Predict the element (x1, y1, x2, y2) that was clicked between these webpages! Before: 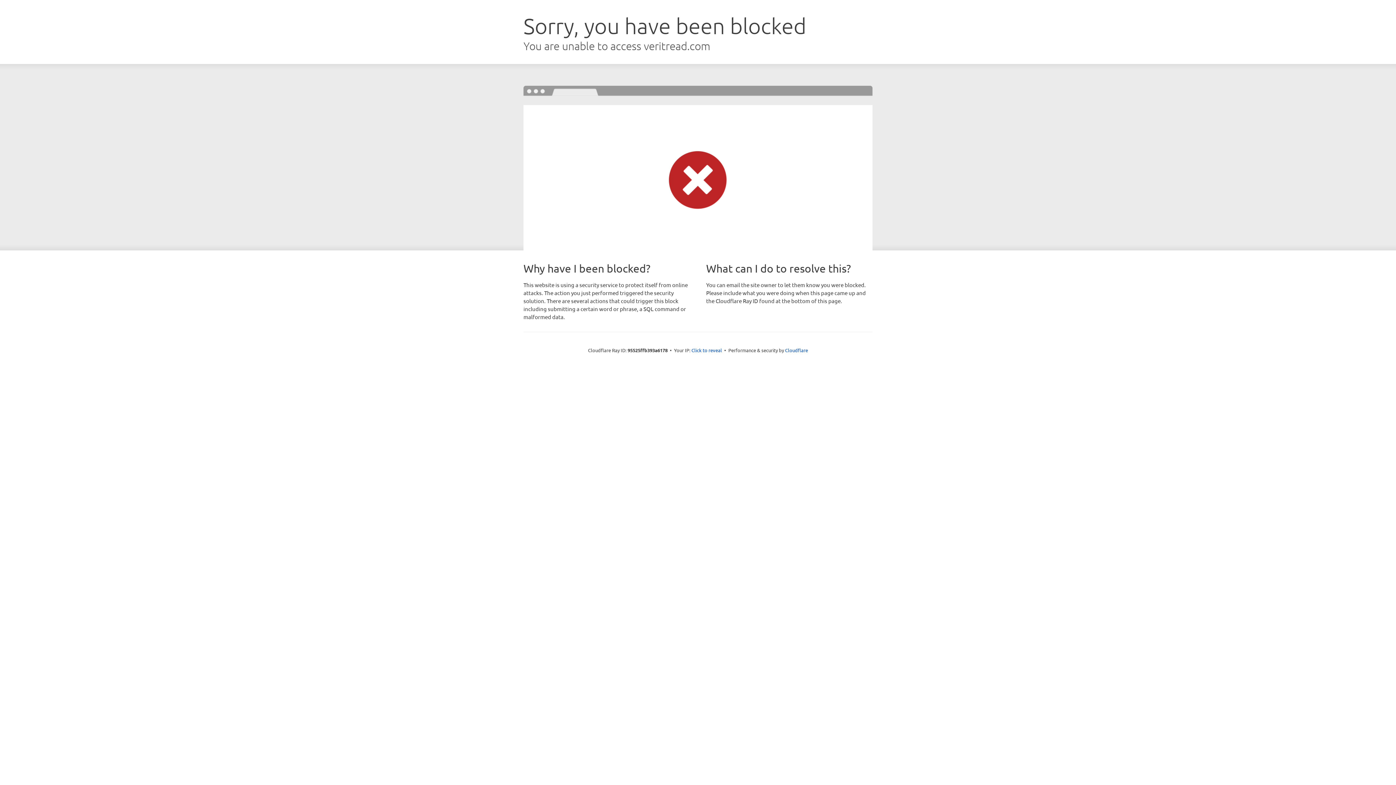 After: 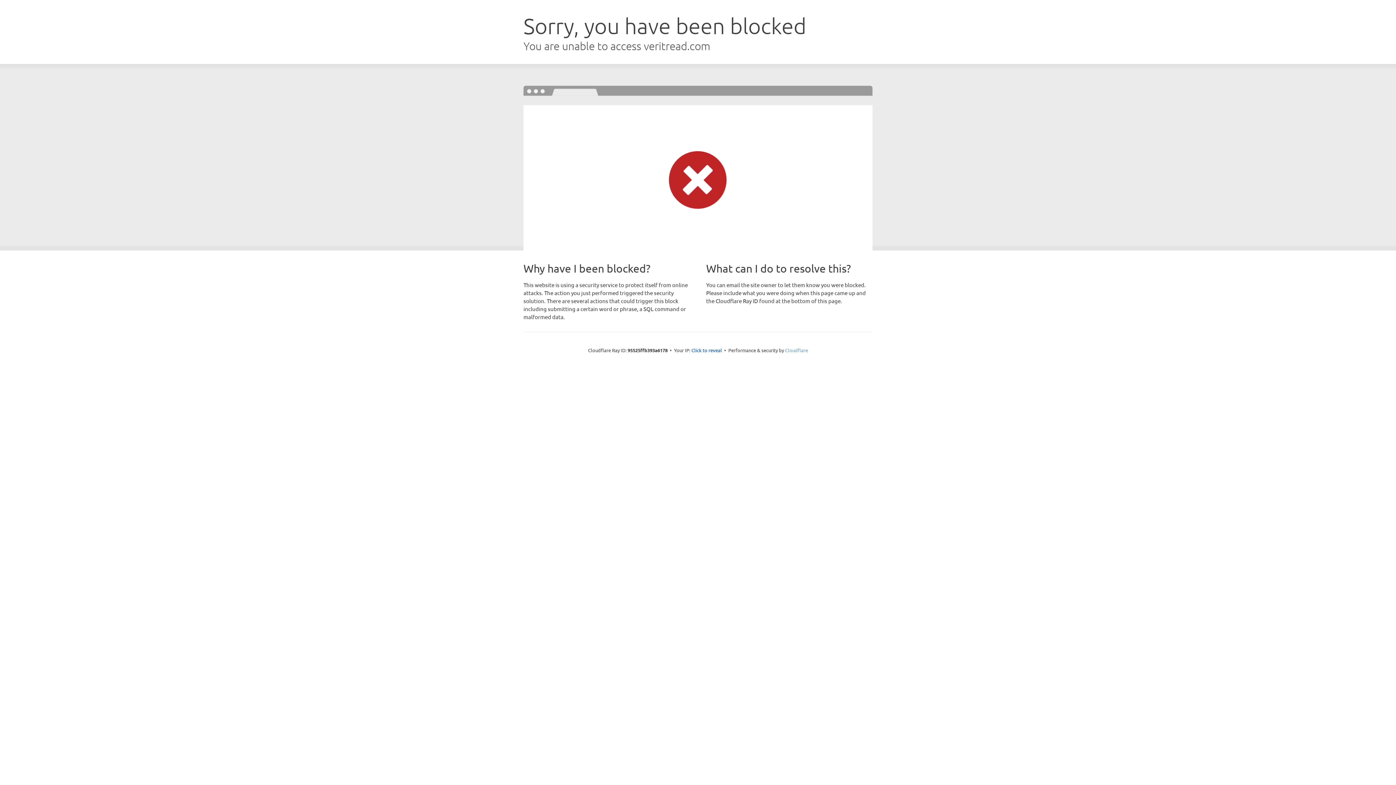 Action: label: Cloudflare bbox: (785, 347, 808, 353)